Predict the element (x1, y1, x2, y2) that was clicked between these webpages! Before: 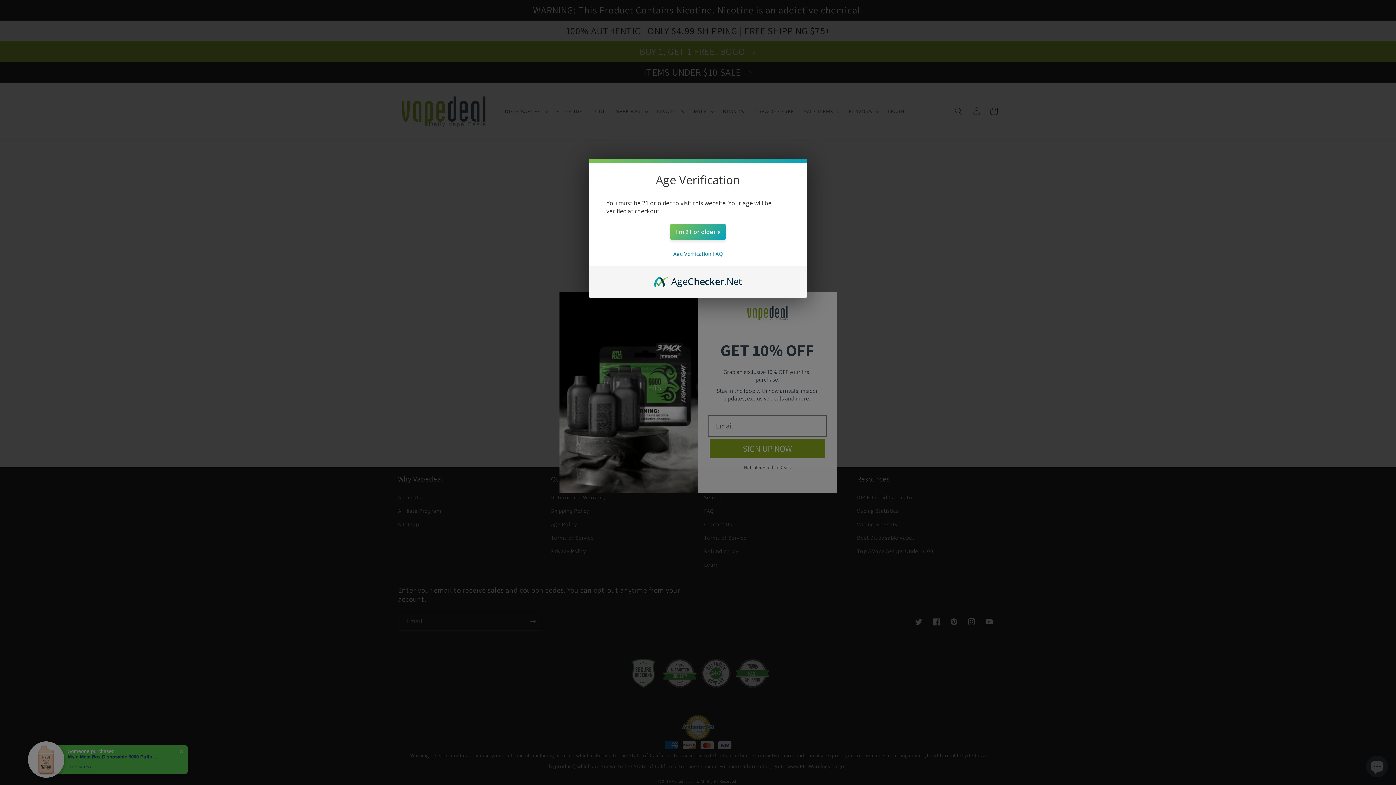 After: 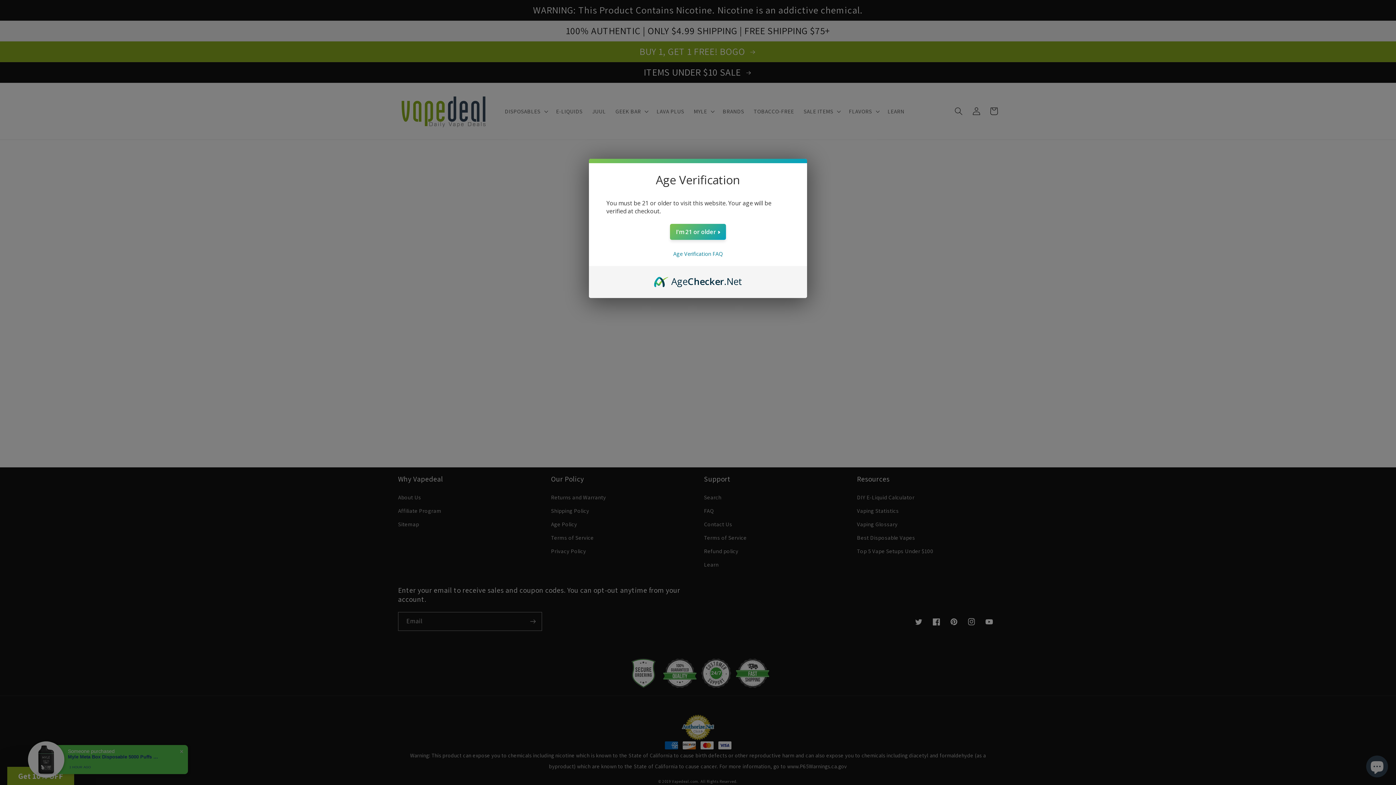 Action: bbox: (654, 274, 742, 282) label: AgeChecker.Net